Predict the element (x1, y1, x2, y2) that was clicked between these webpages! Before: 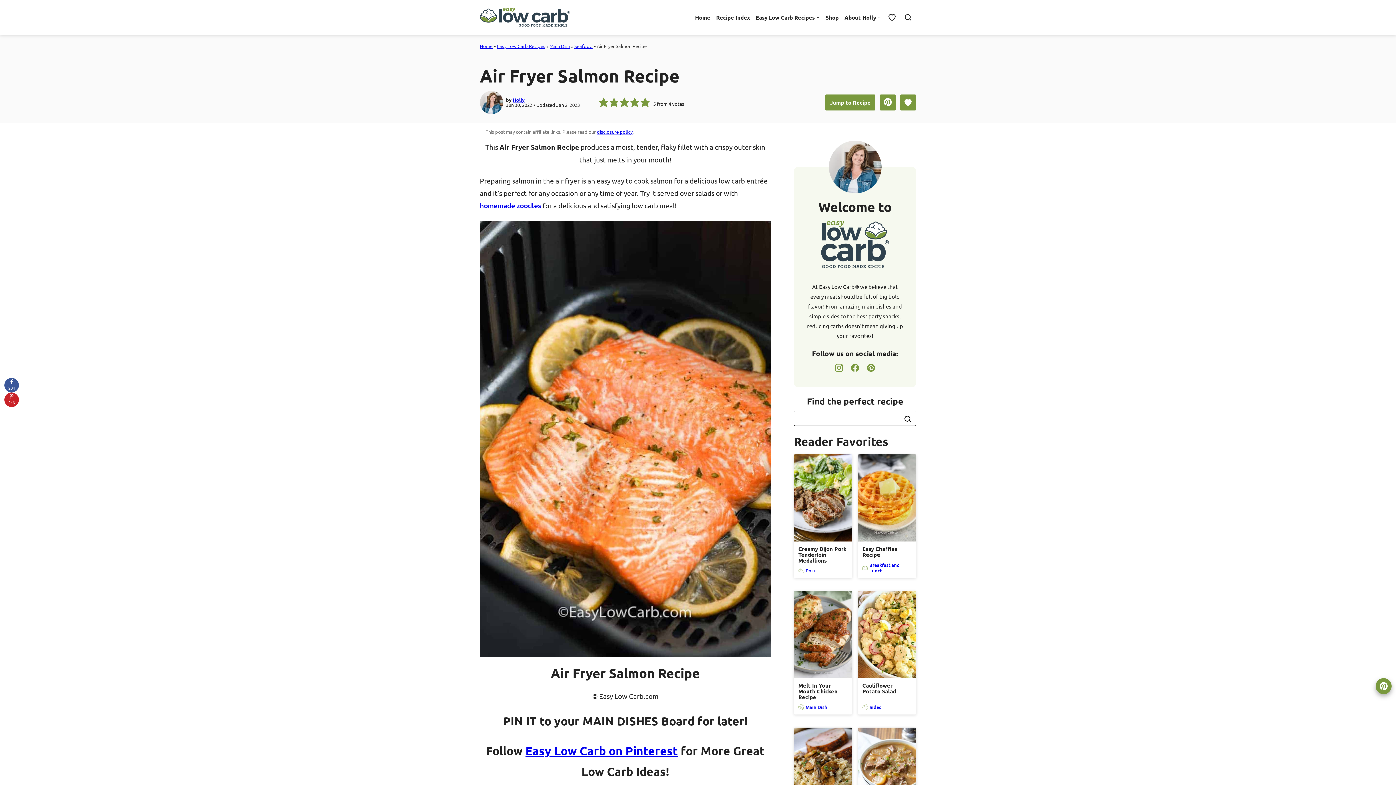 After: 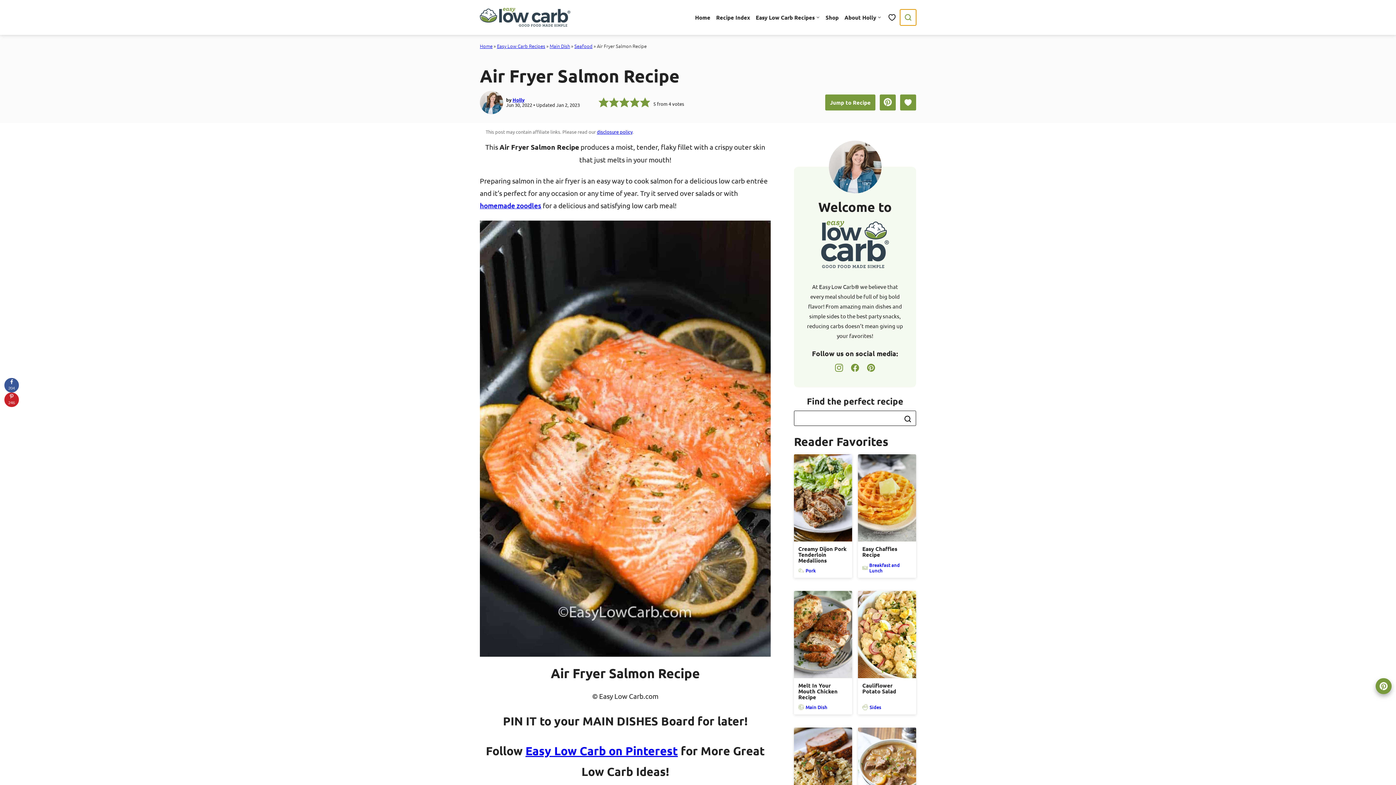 Action: label: Search bbox: (900, 9, 916, 25)